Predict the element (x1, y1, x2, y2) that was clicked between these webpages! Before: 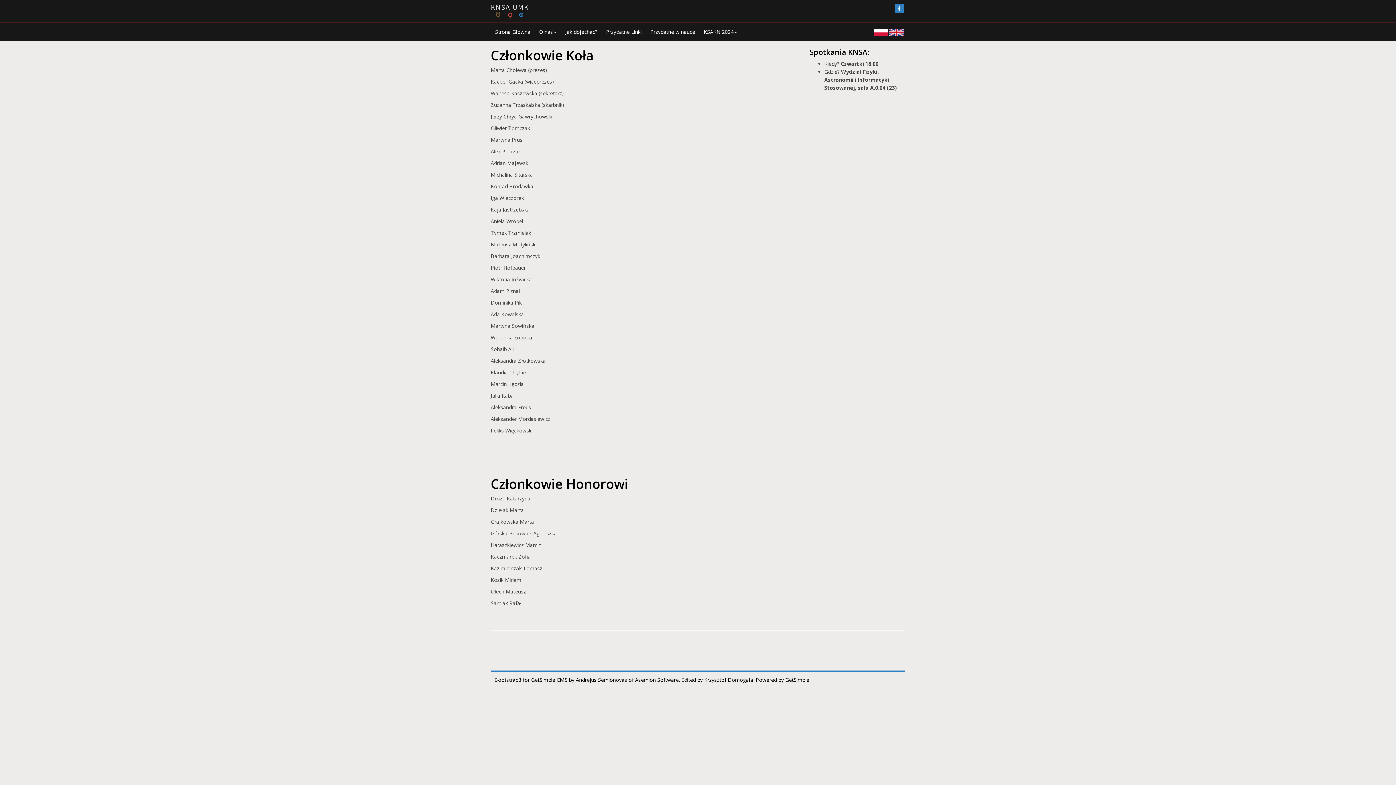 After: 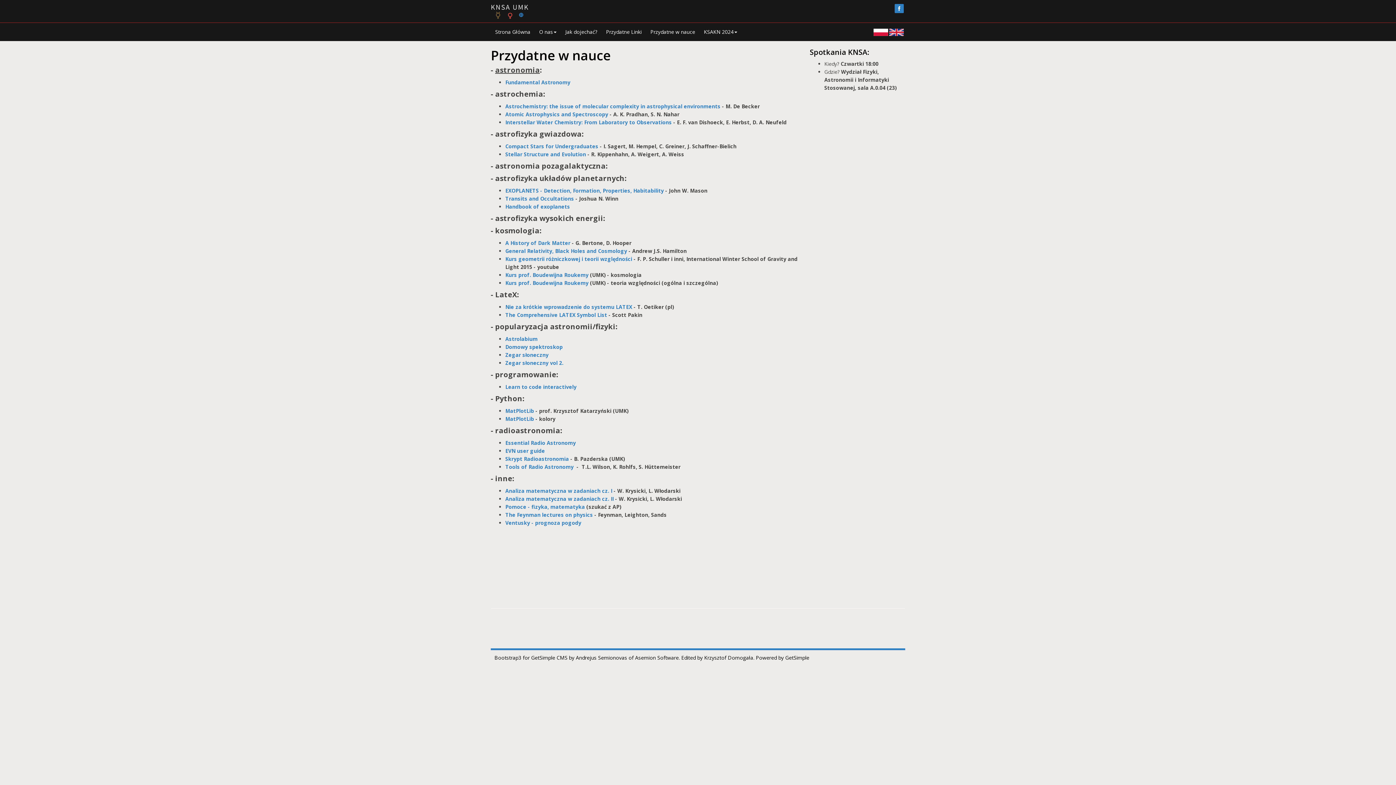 Action: label: Przydatne w nauce bbox: (646, 25, 699, 38)